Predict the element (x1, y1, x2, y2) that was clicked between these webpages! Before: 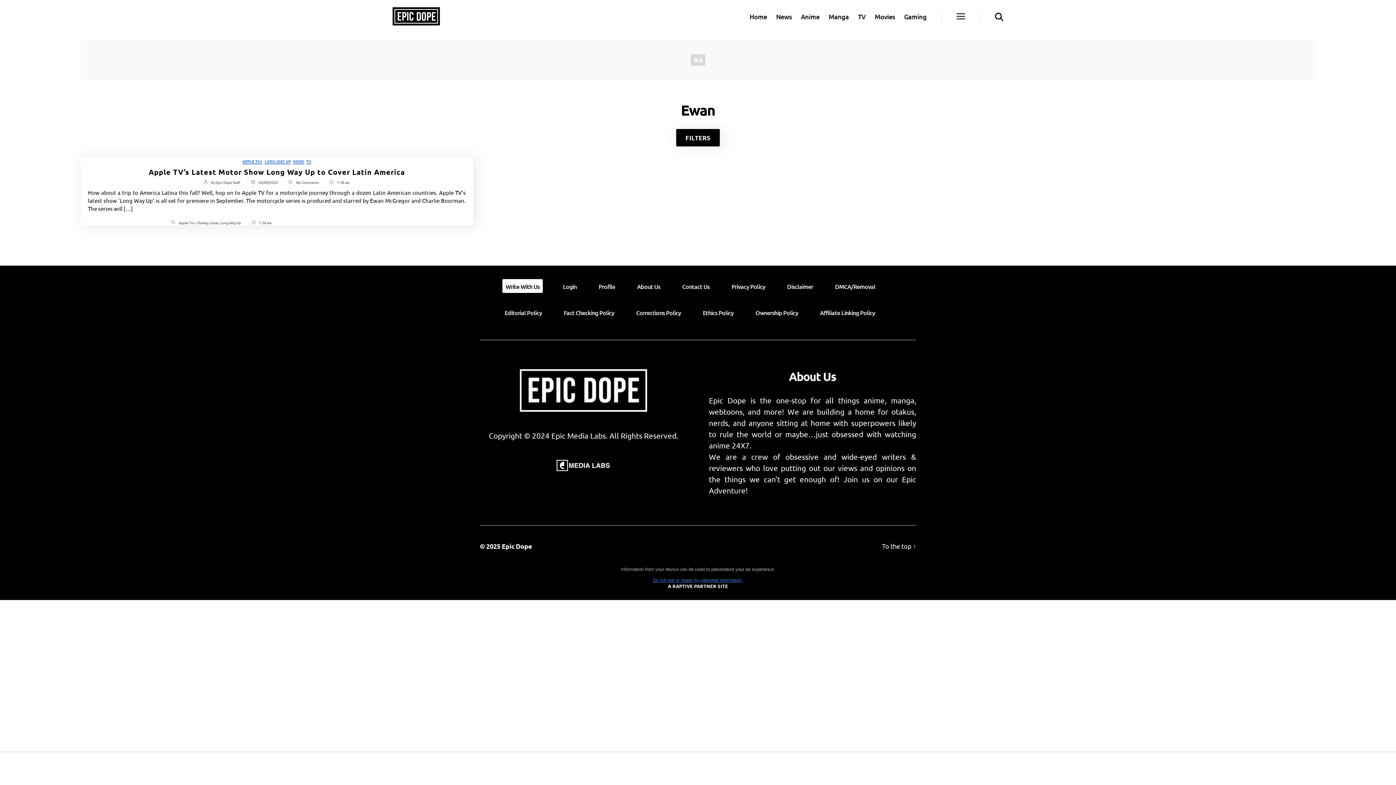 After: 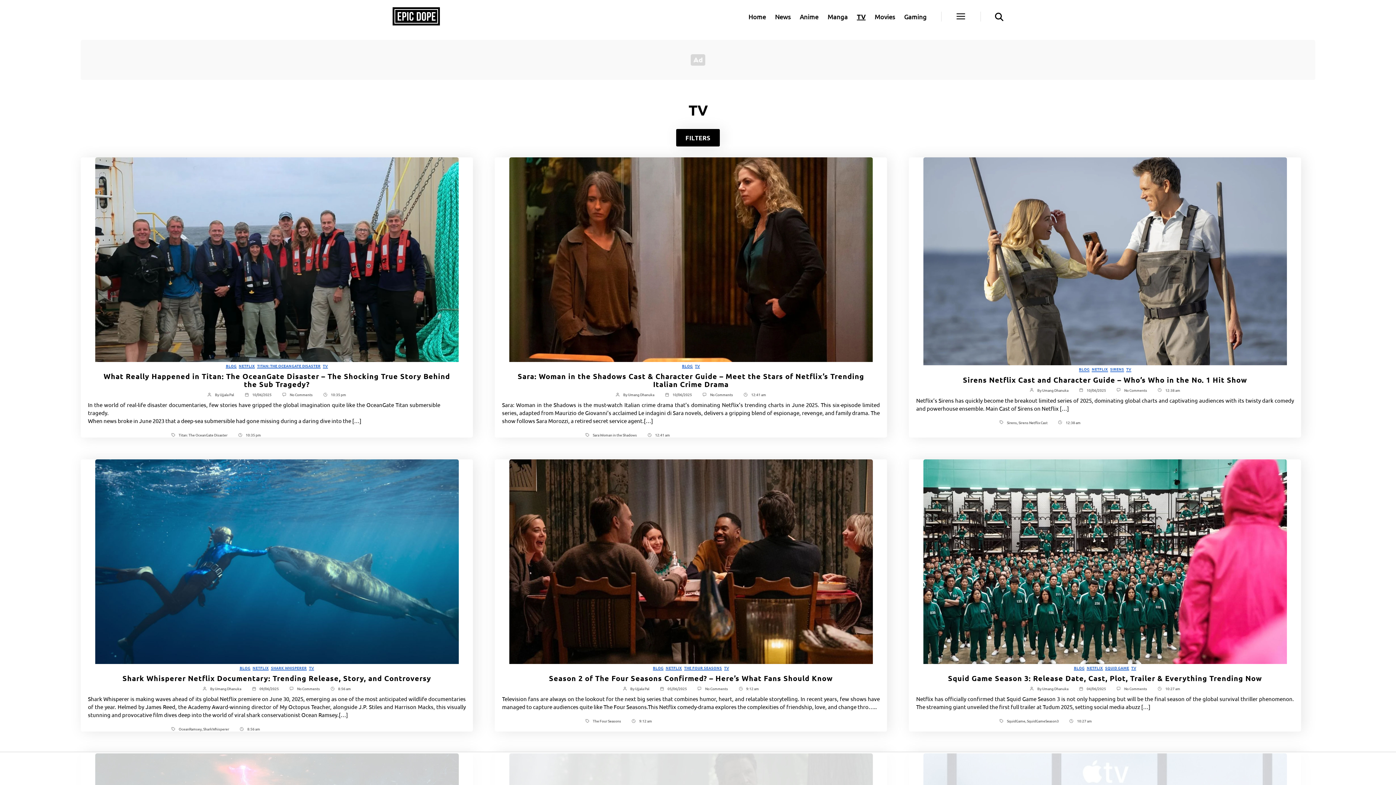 Action: bbox: (306, 159, 311, 164) label: TV